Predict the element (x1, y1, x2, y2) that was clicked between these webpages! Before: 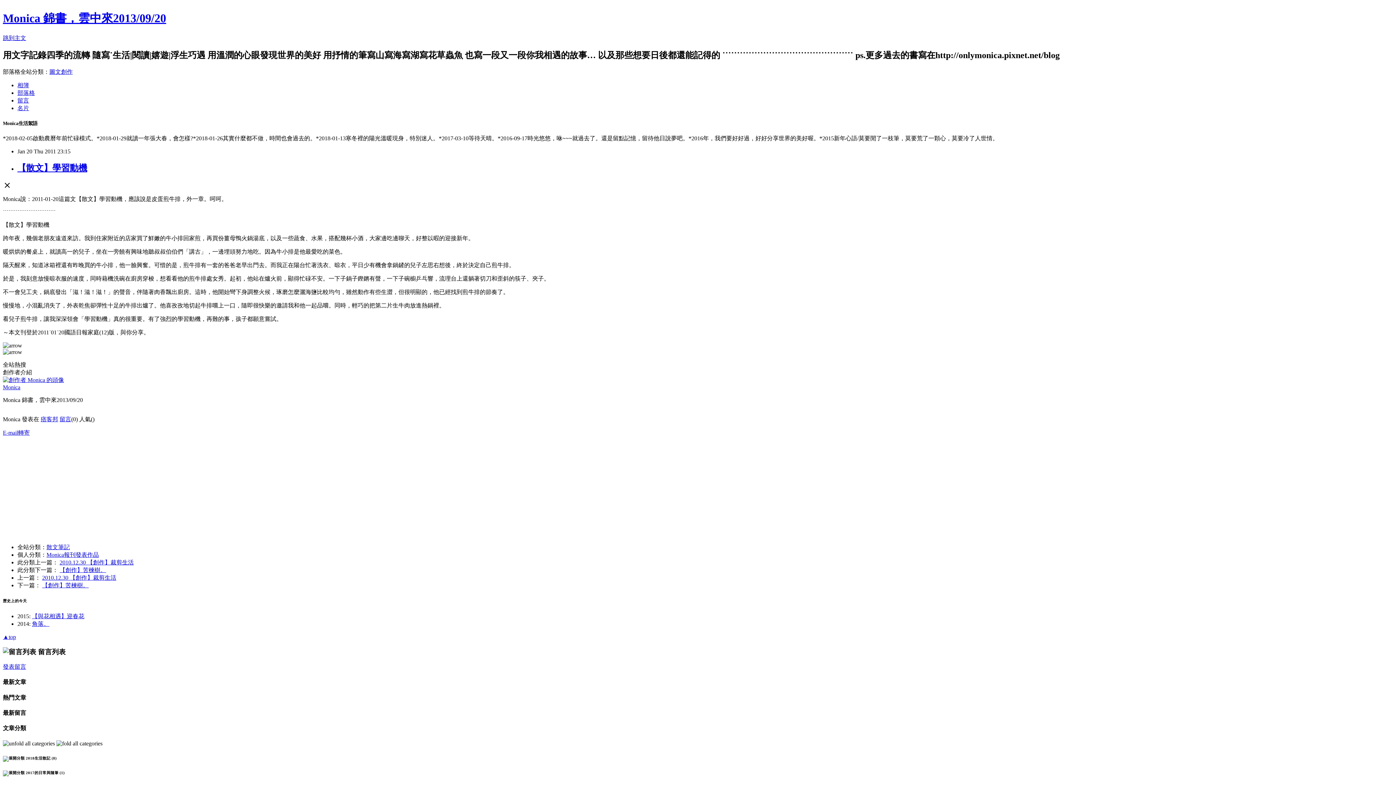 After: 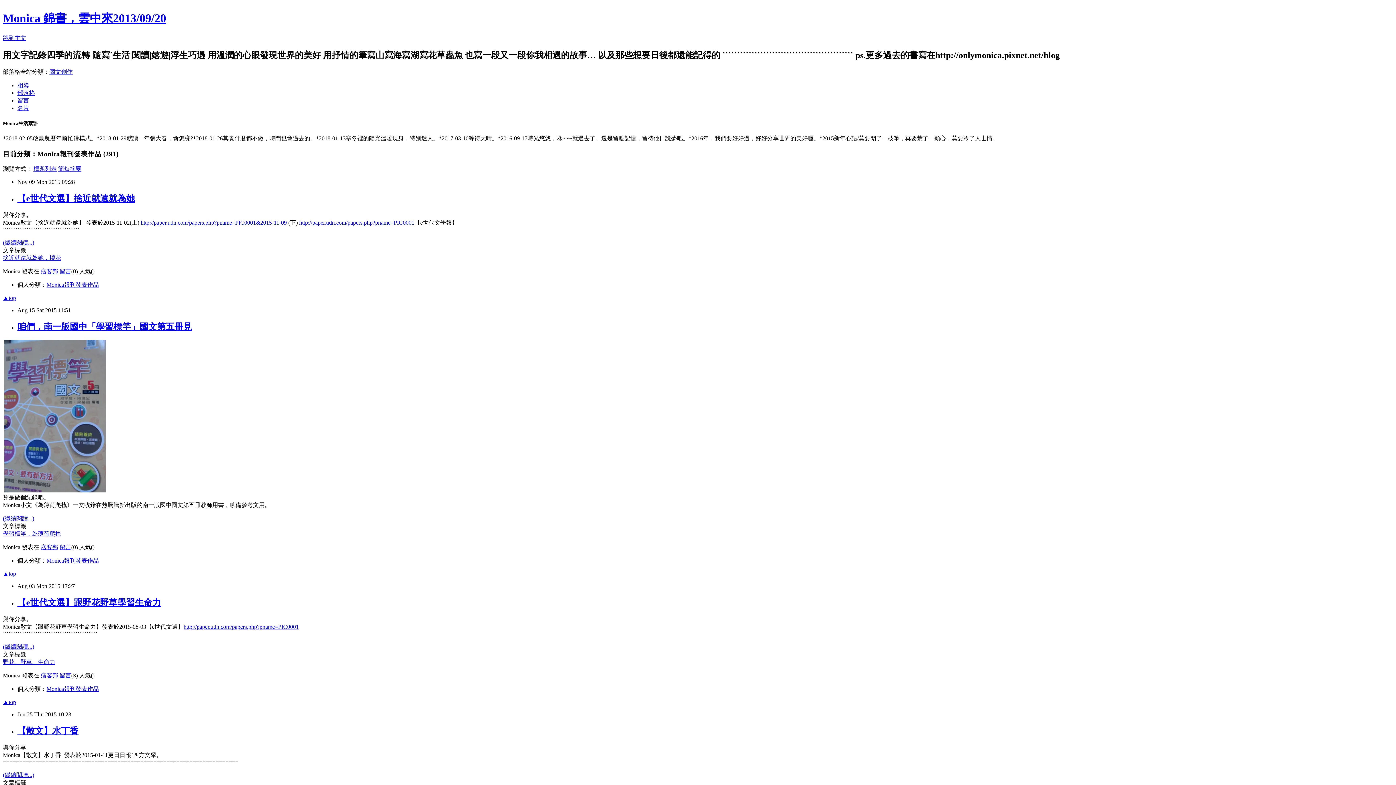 Action: bbox: (46, 551, 98, 558) label: Monica報刊發表作品